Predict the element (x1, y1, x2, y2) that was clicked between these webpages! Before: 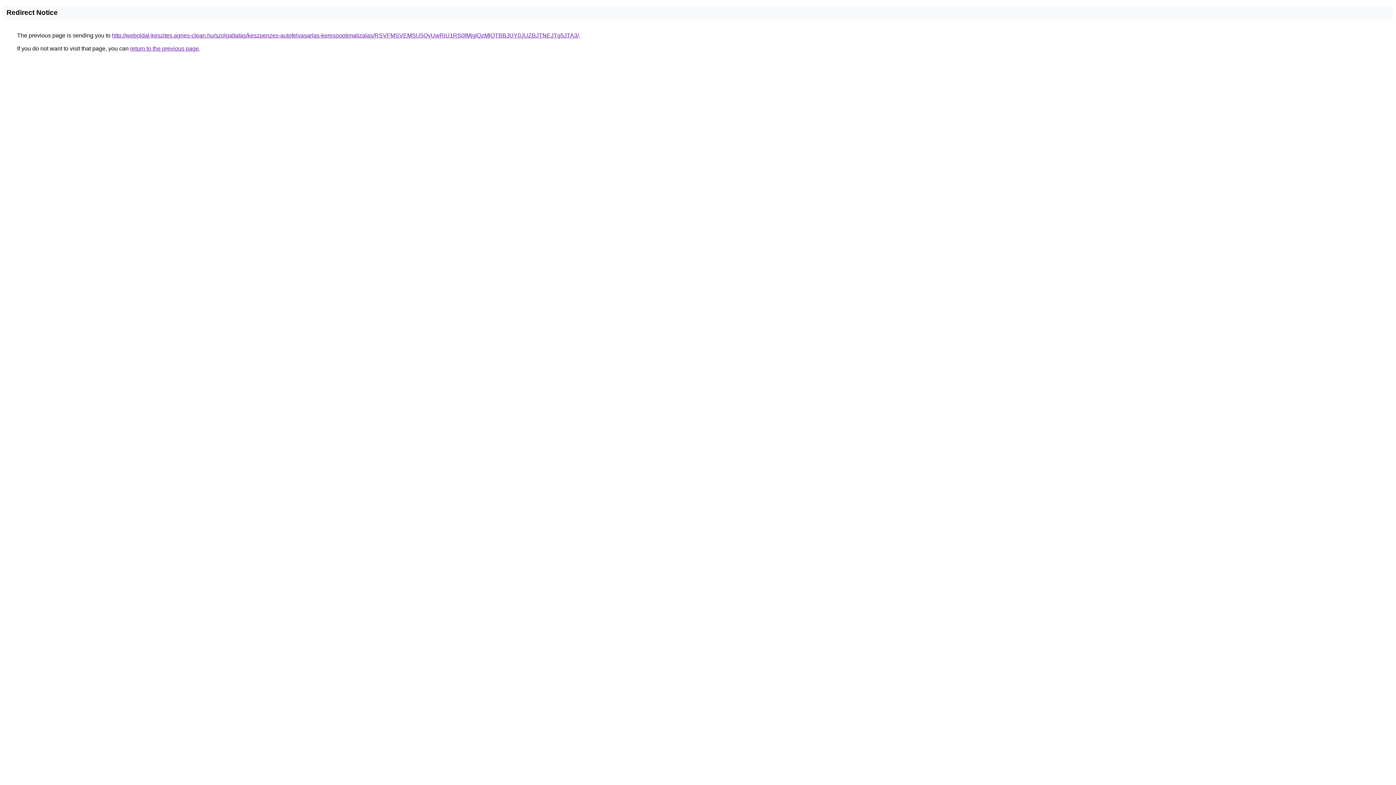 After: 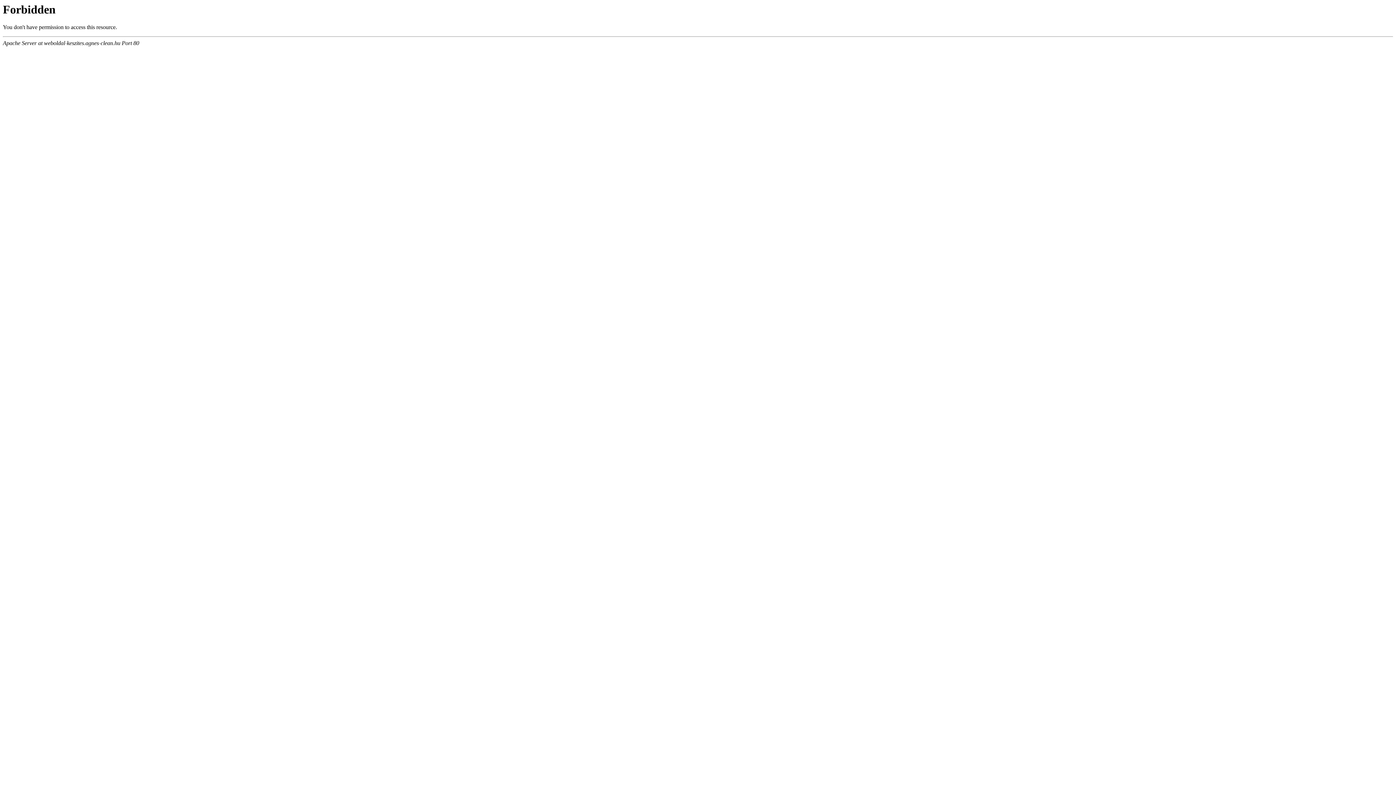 Action: label: http://weboldal-keszites.agnes-clean.hu/szolgaltatas/keszpenzes-autofelvasarlas-keresooptimalizalas/RSVFMSVEMSU5QyUwRiU1RS0lMjglQzMlQTBBJUY0JUZBJTNEJTg5JTA3/ bbox: (112, 32, 578, 38)